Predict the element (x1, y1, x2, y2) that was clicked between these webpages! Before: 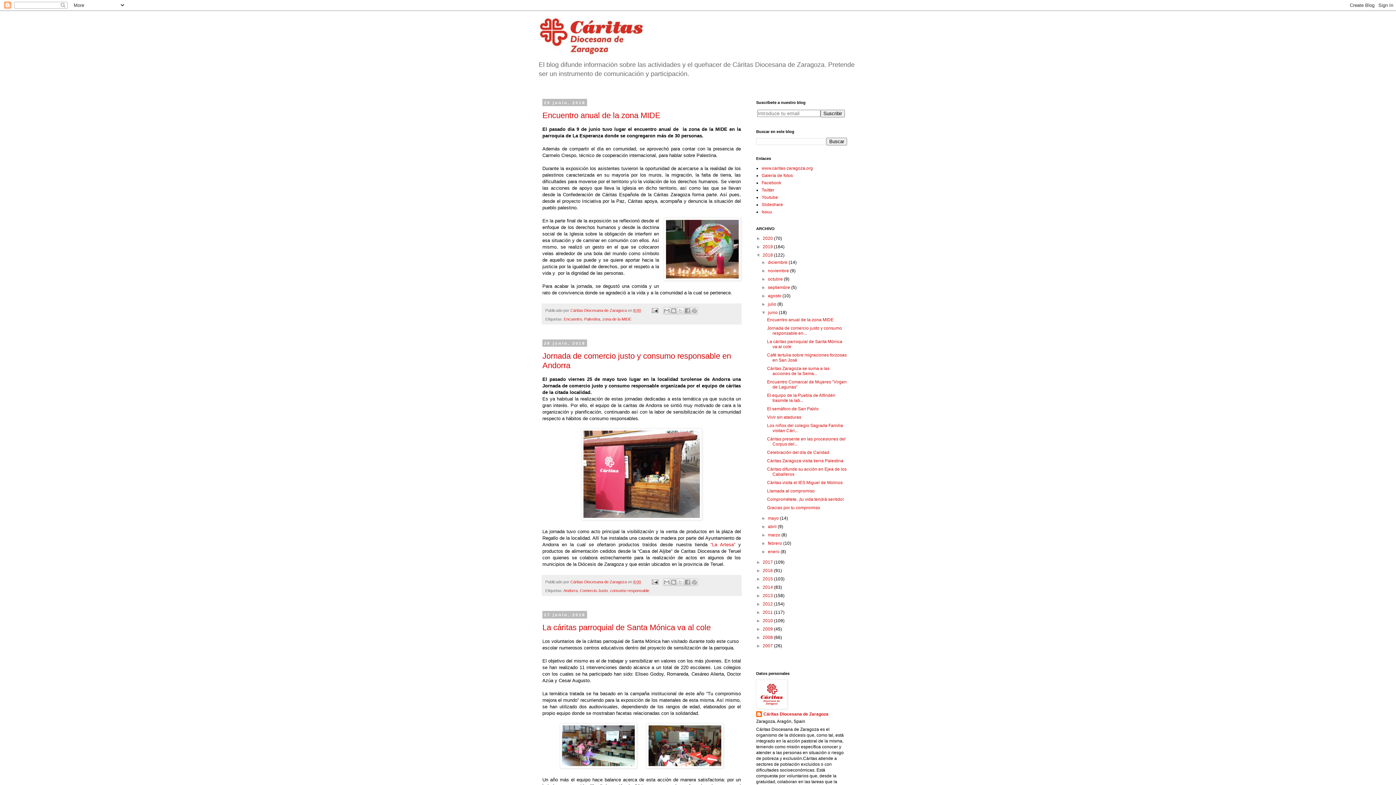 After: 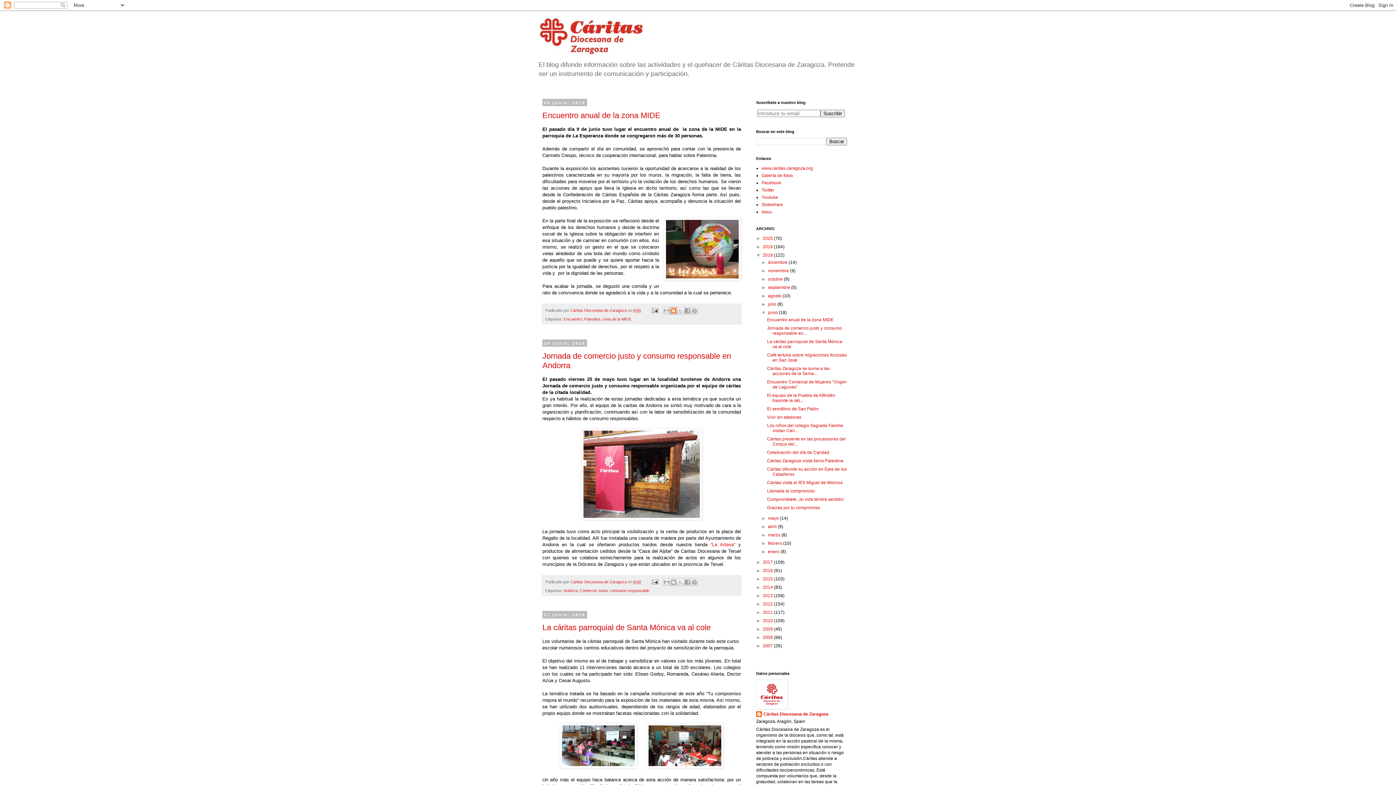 Action: label: Escribe un blog bbox: (670, 307, 677, 314)